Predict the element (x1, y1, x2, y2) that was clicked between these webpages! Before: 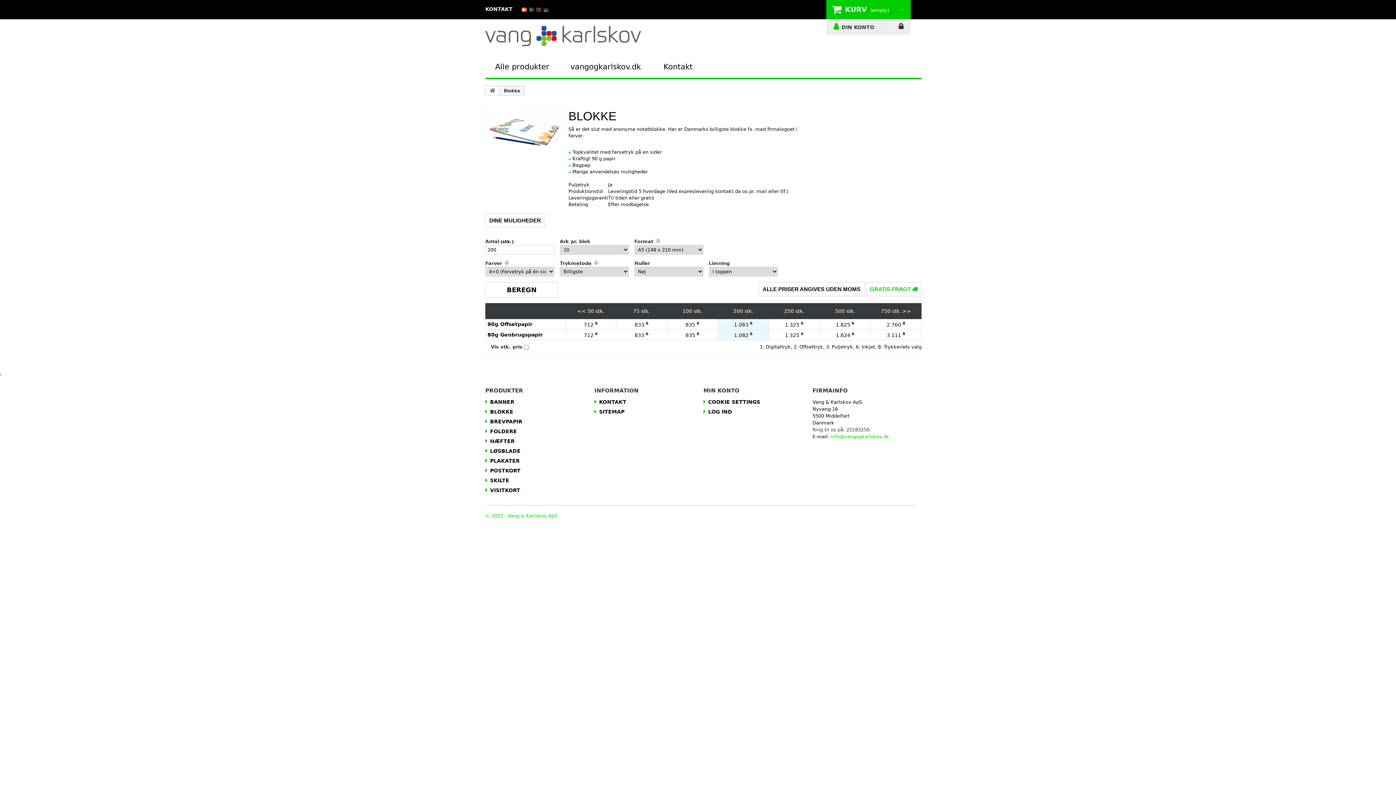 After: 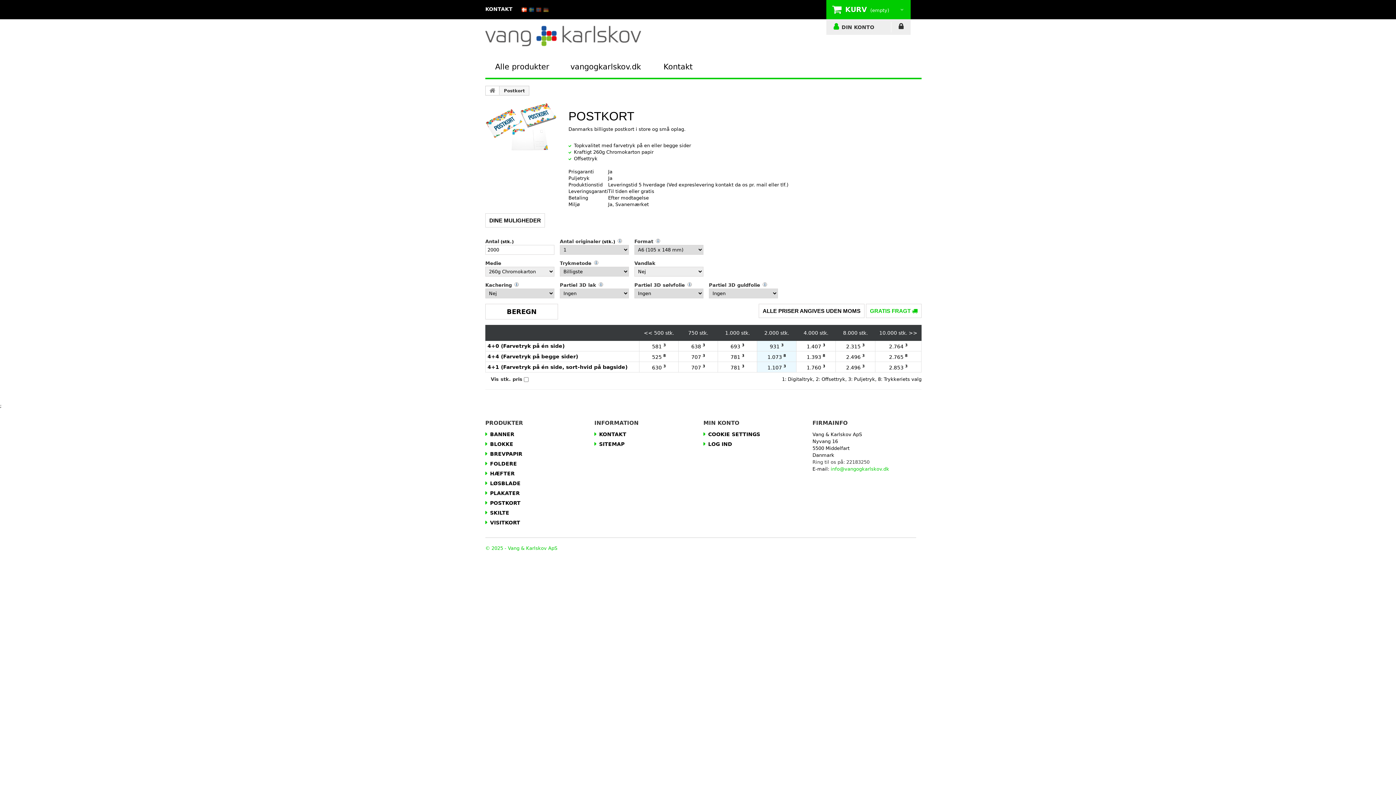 Action: bbox: (485, 467, 520, 473) label: POSTKORT